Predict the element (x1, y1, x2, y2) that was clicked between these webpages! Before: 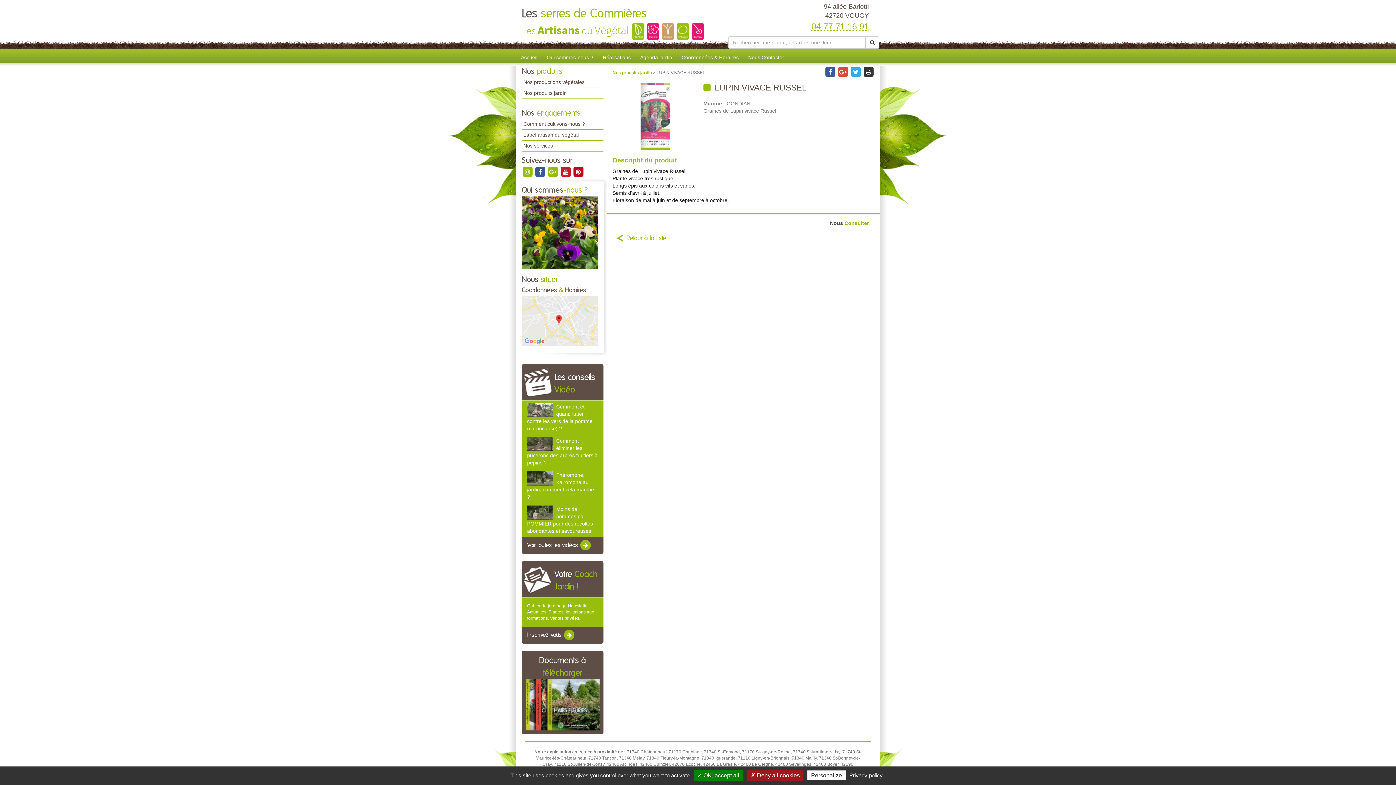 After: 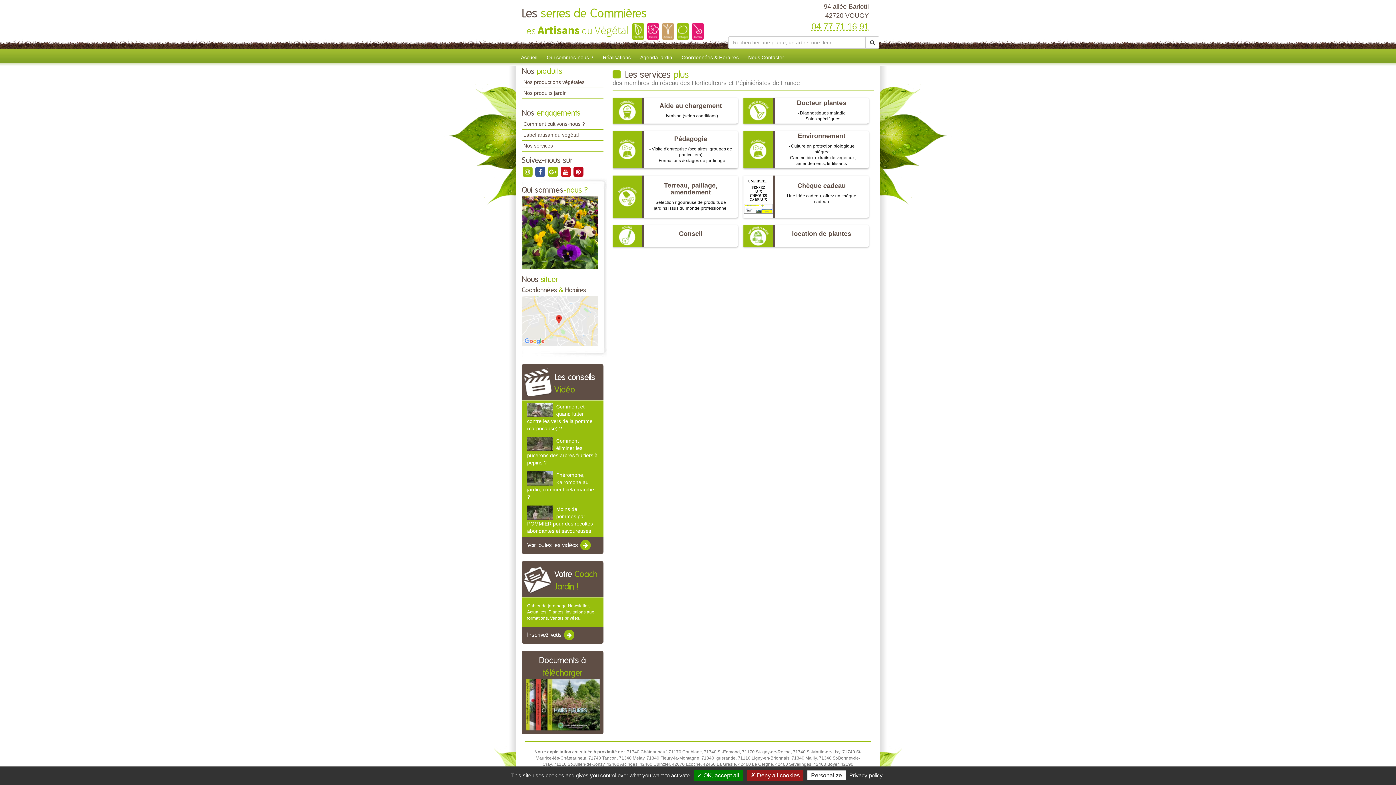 Action: label: Nos services + bbox: (521, 140, 603, 151)